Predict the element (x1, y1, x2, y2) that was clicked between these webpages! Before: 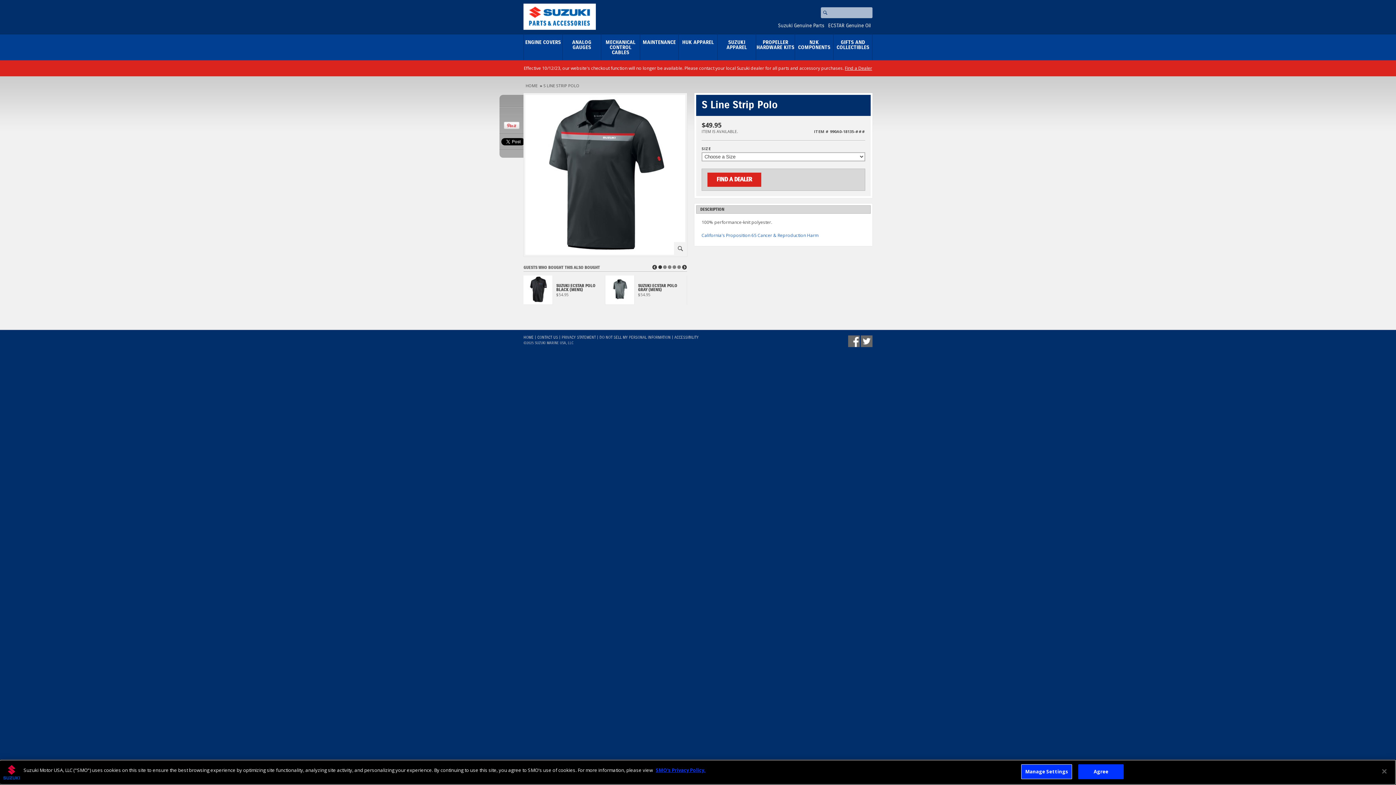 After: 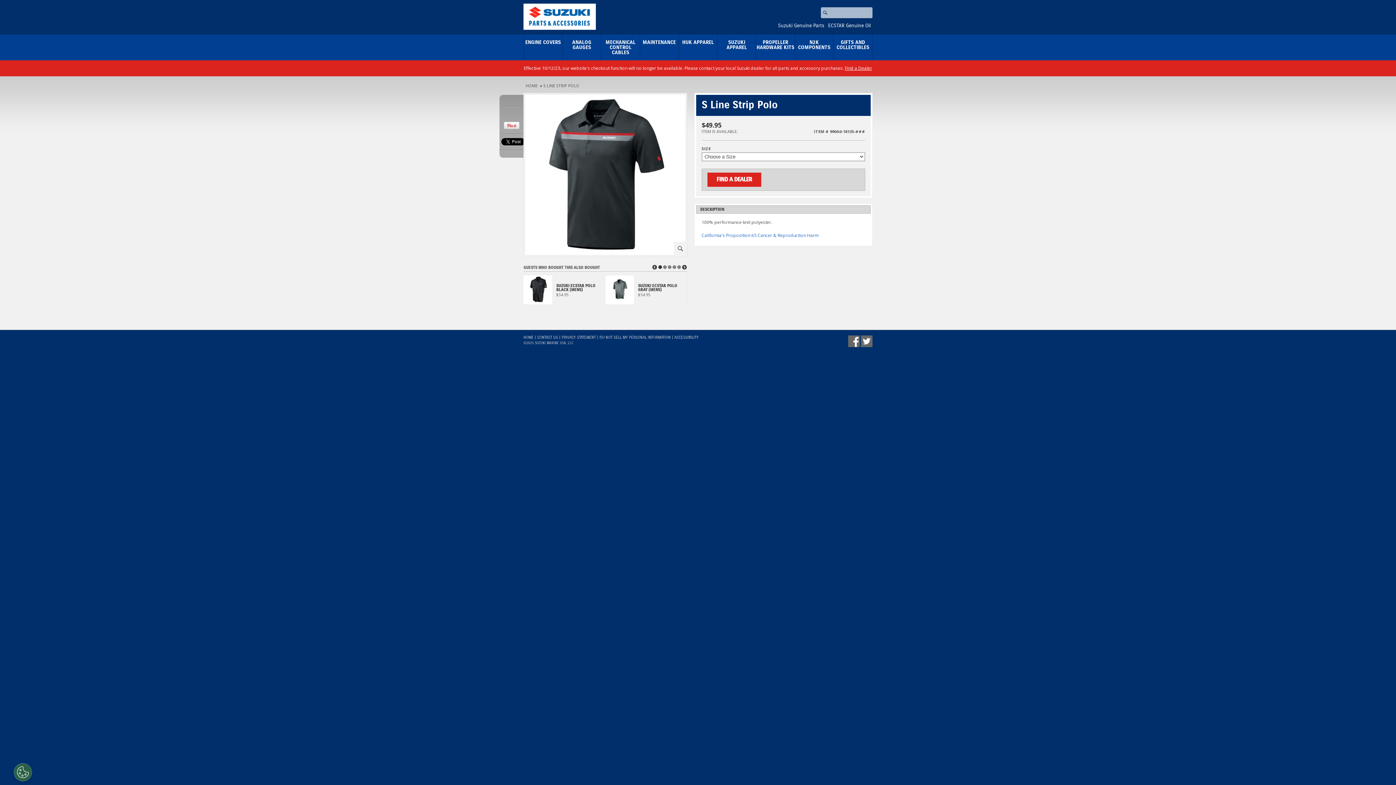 Action: label: Close bbox: (1376, 763, 1392, 779)